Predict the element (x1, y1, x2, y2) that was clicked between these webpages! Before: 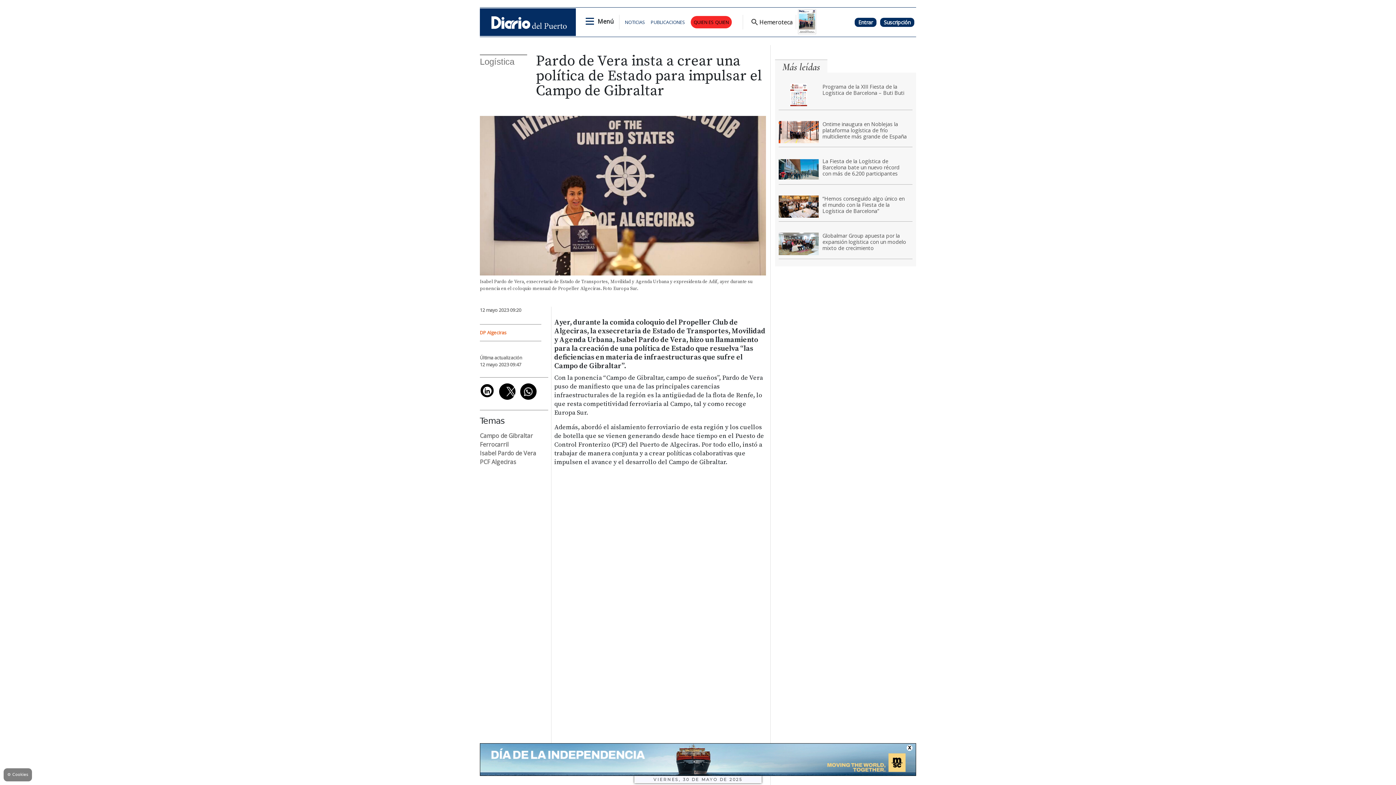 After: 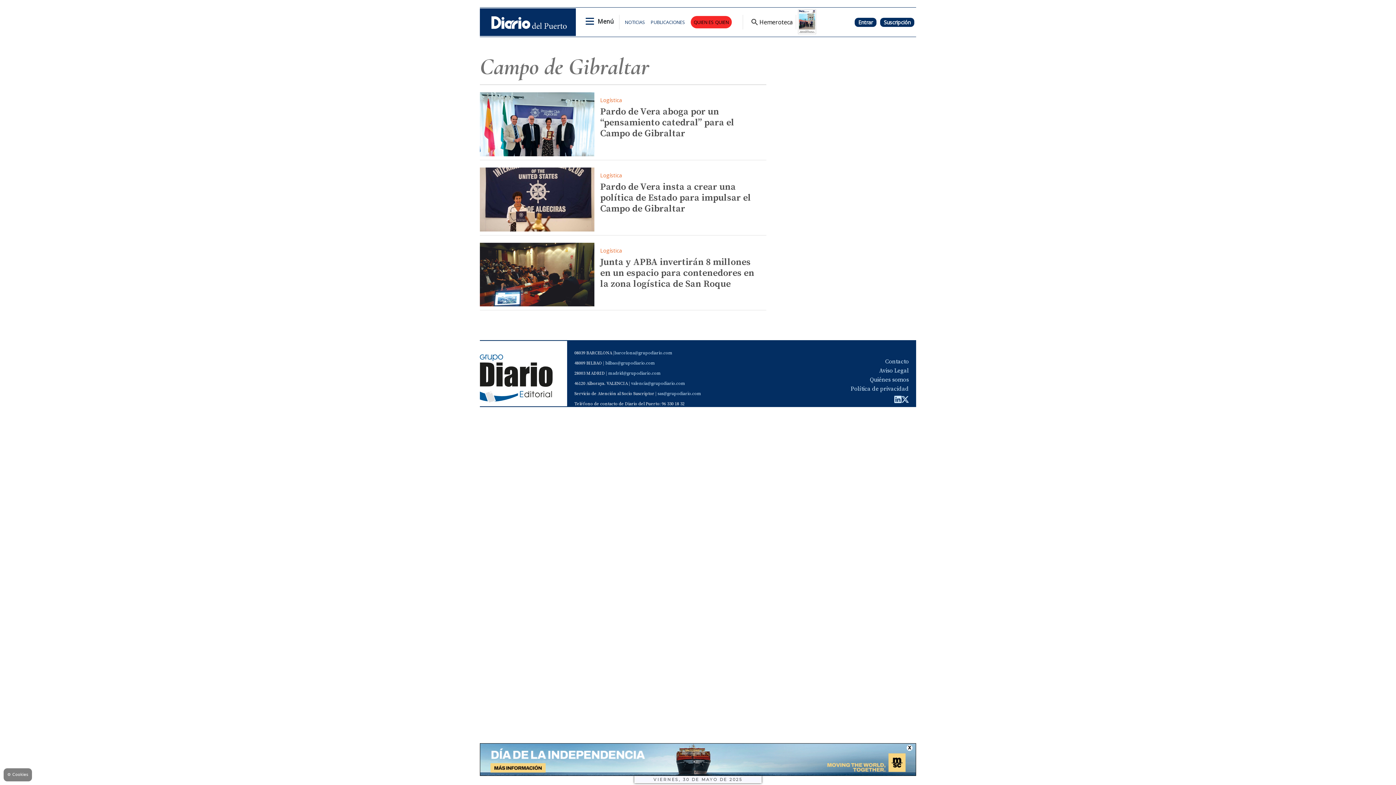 Action: bbox: (480, 431, 548, 440) label: Campo de Gibraltar